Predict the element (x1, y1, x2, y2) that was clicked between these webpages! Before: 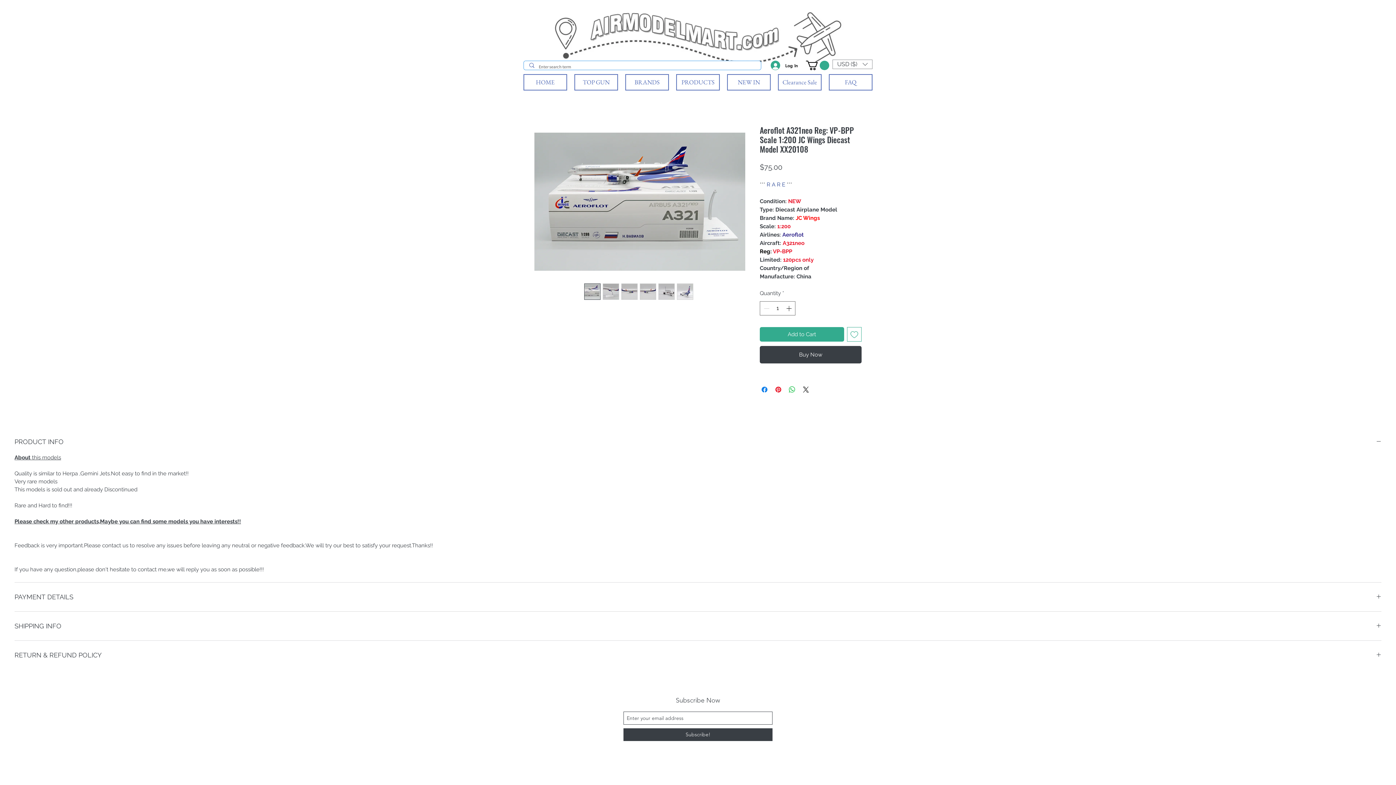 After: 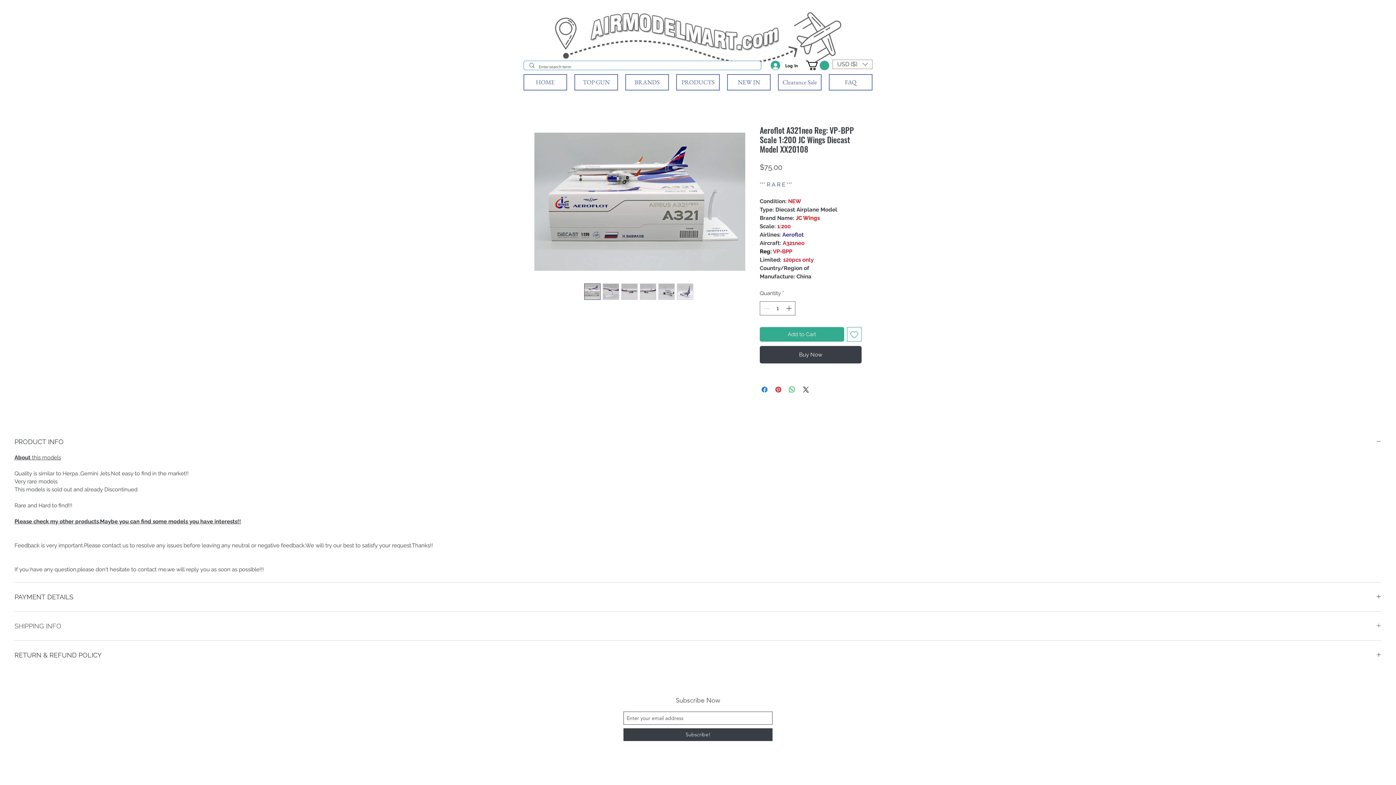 Action: bbox: (14, 620, 1381, 632) label: SHIPPING INFO